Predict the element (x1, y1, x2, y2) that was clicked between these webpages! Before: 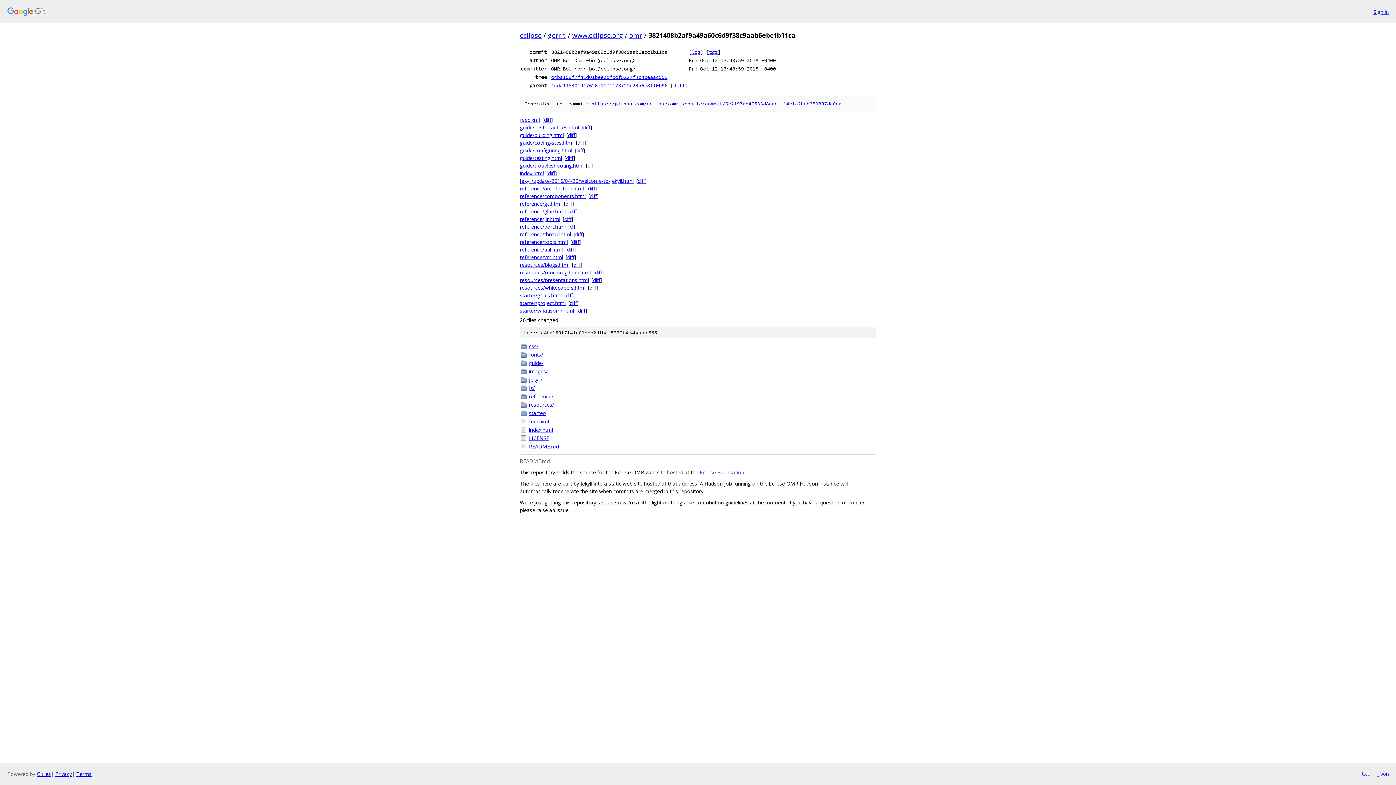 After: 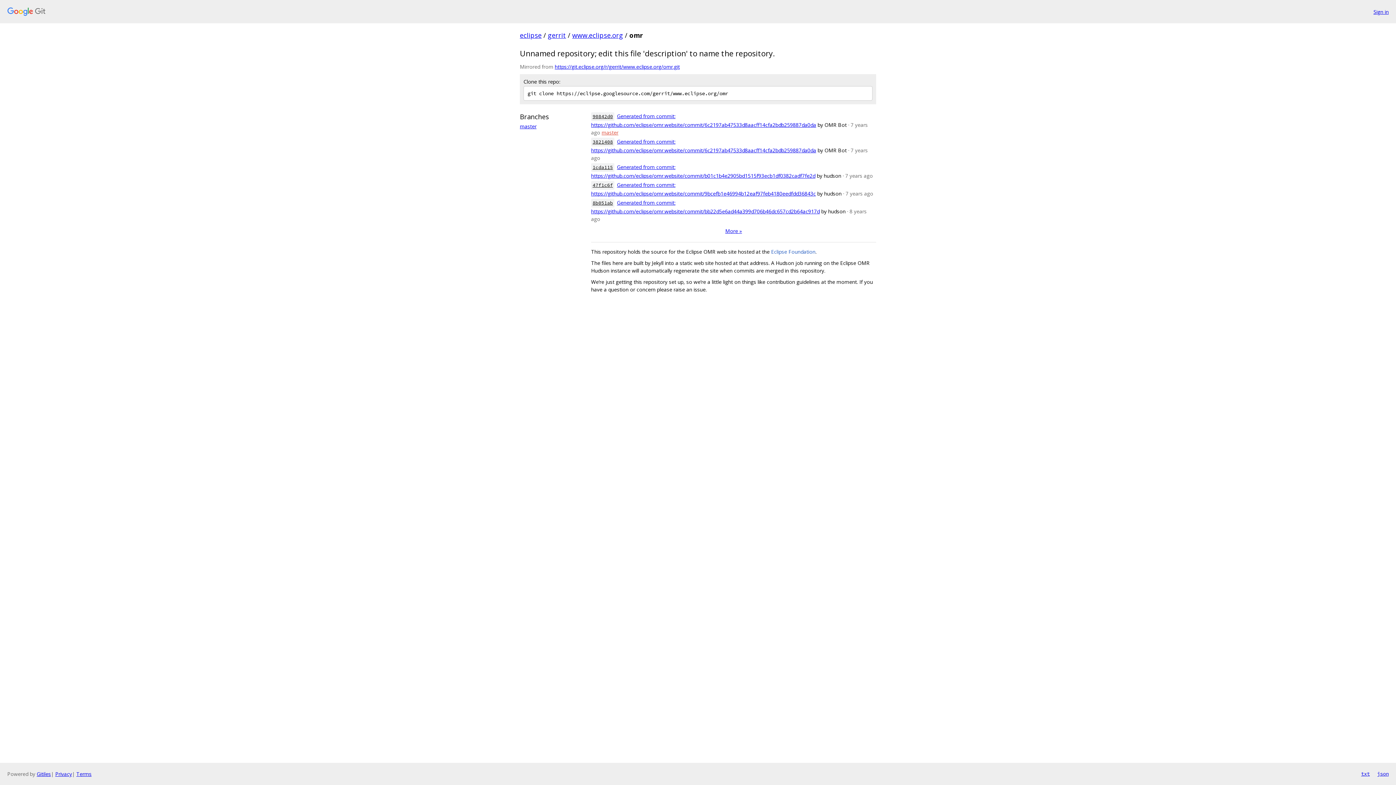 Action: label: omr bbox: (629, 30, 642, 39)